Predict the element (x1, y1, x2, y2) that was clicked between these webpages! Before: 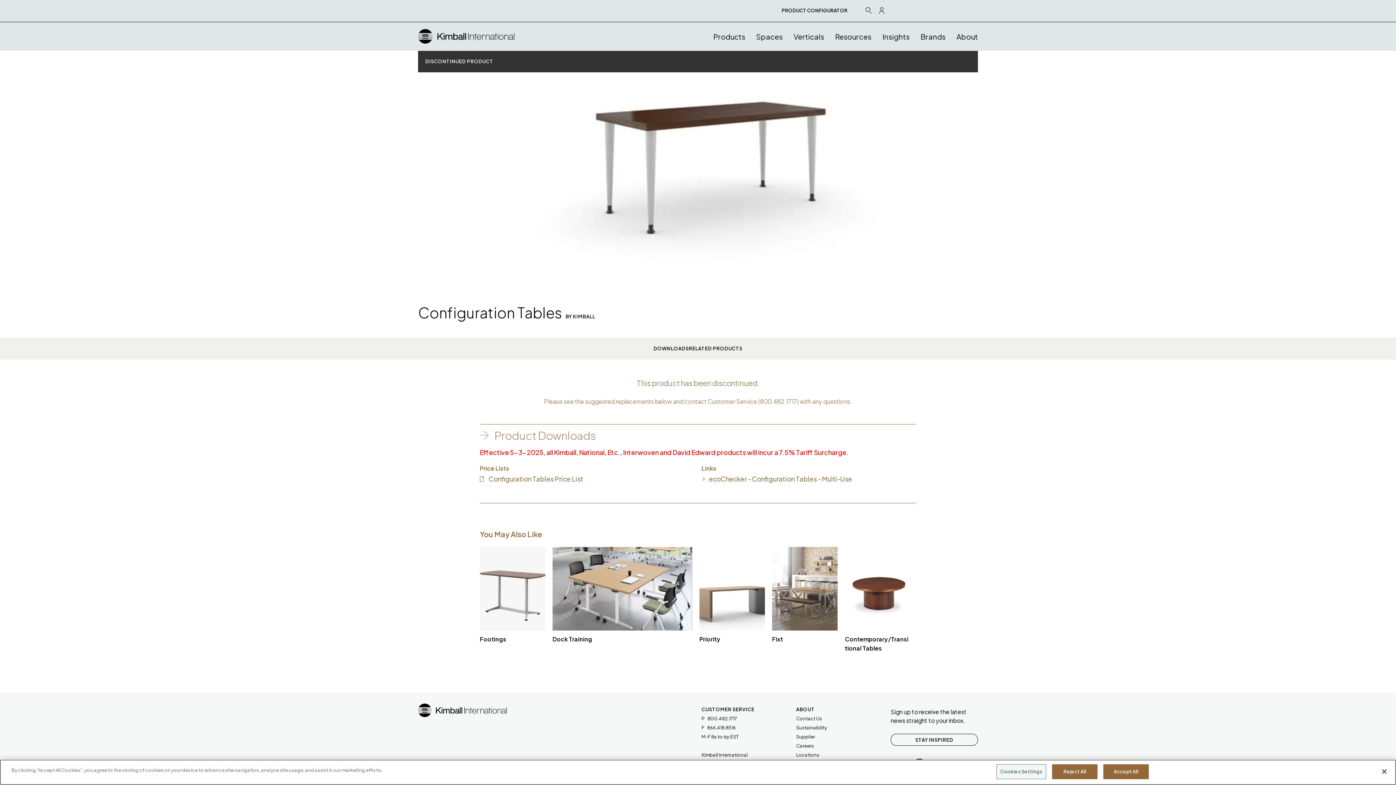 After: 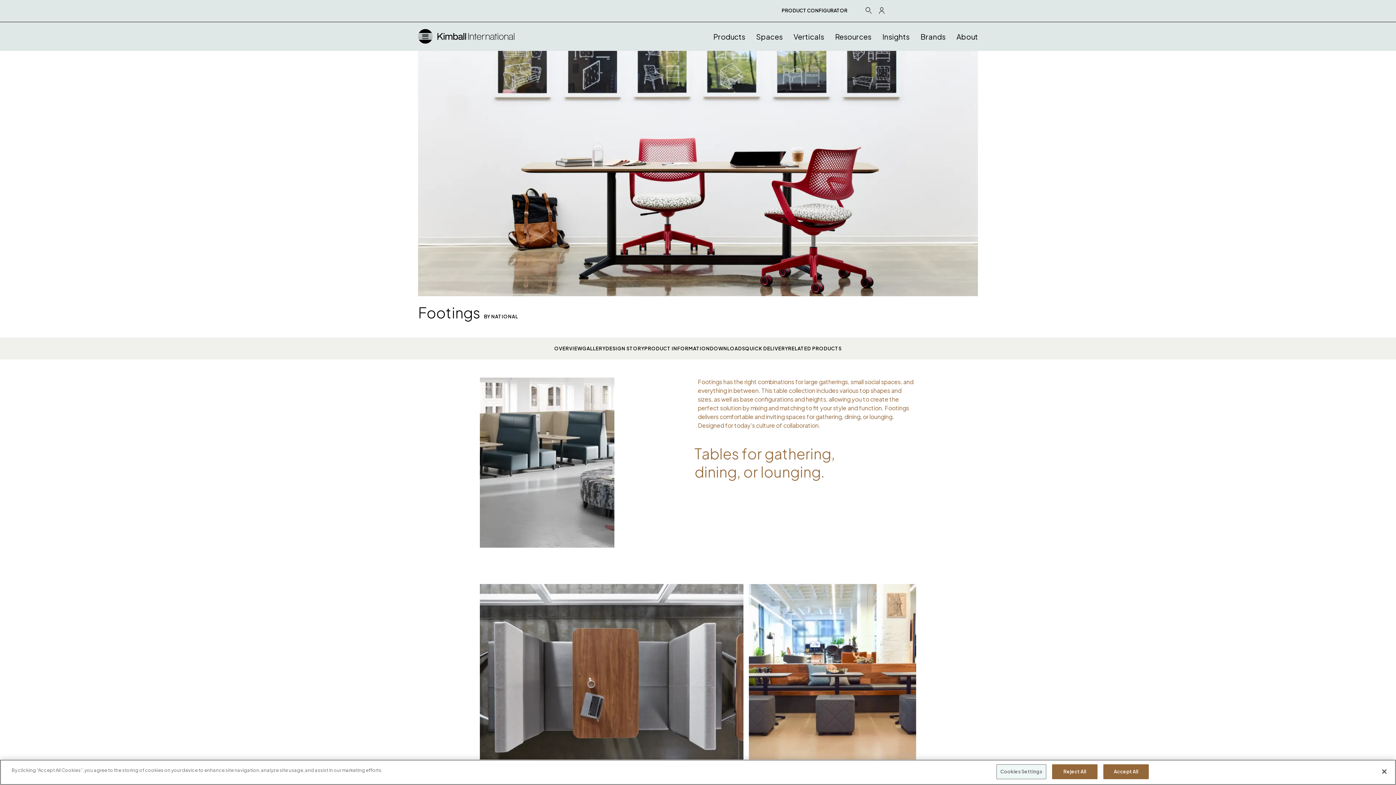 Action: label: Footings bbox: (480, 630, 545, 647)